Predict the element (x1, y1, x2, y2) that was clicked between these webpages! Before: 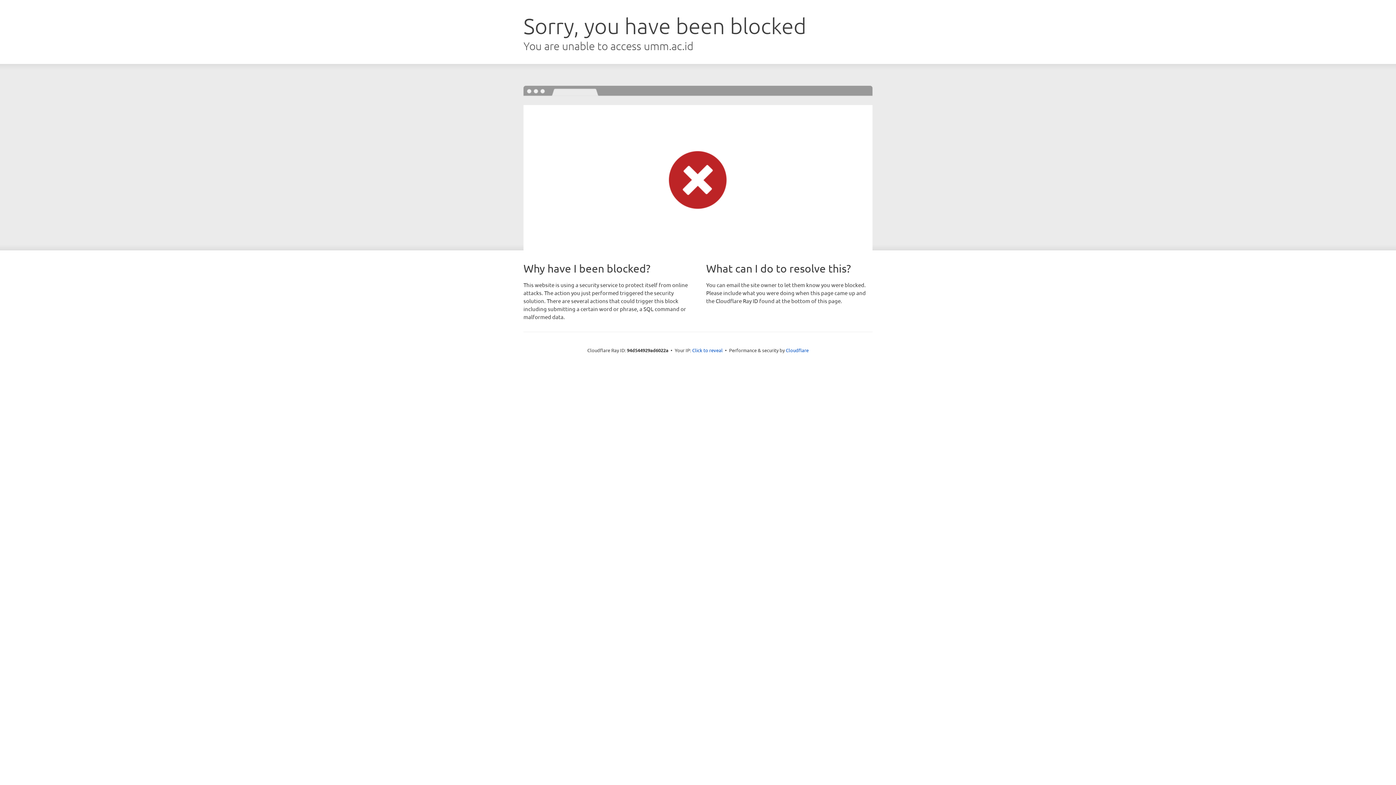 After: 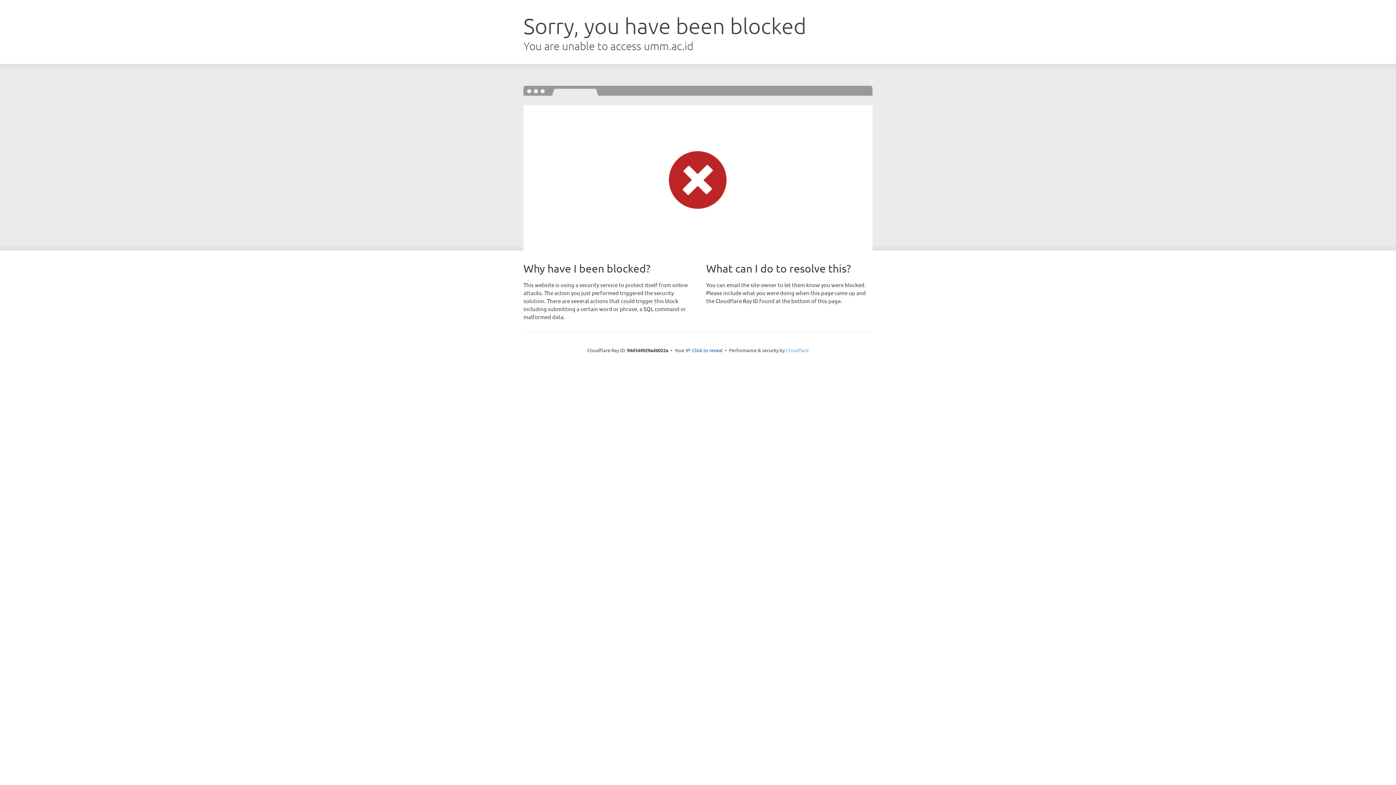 Action: bbox: (786, 347, 808, 353) label: Cloudflare